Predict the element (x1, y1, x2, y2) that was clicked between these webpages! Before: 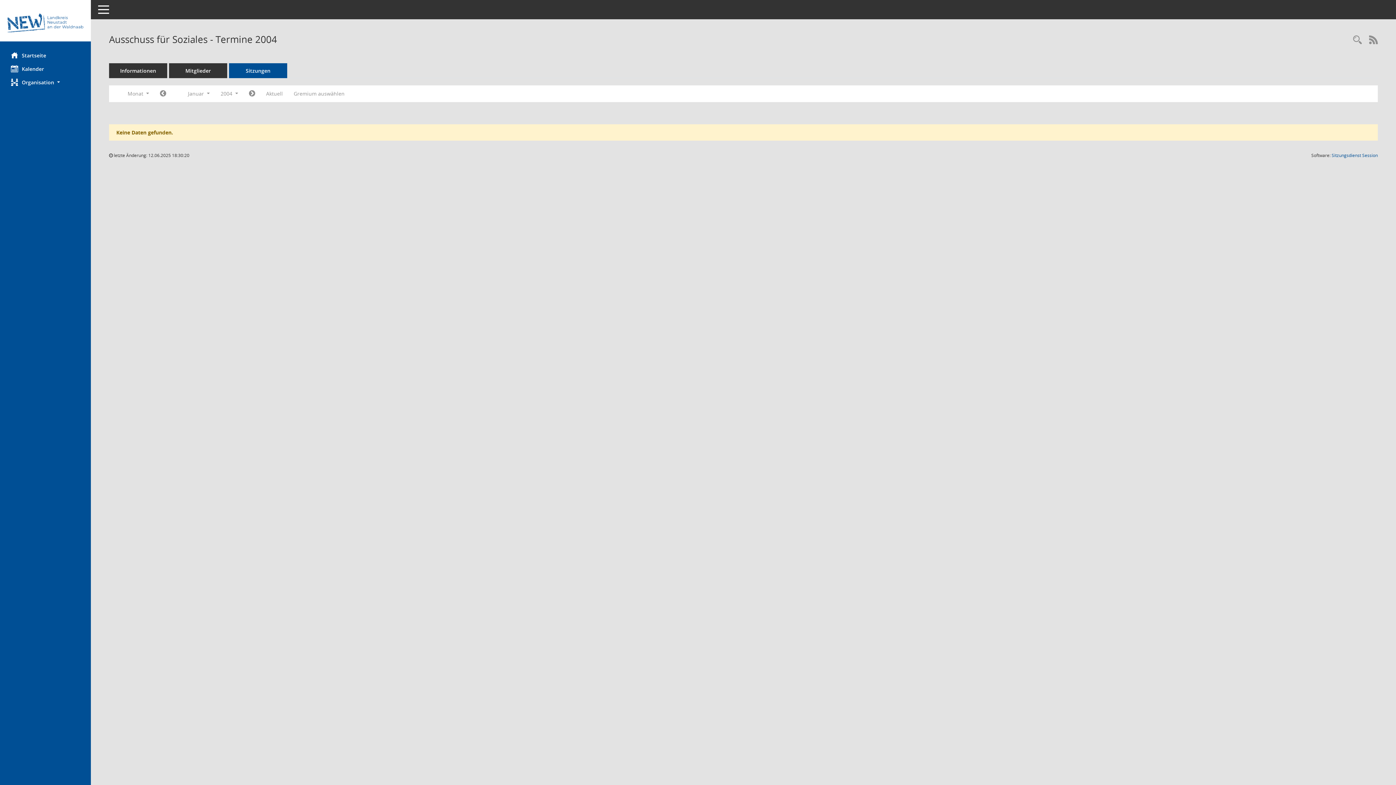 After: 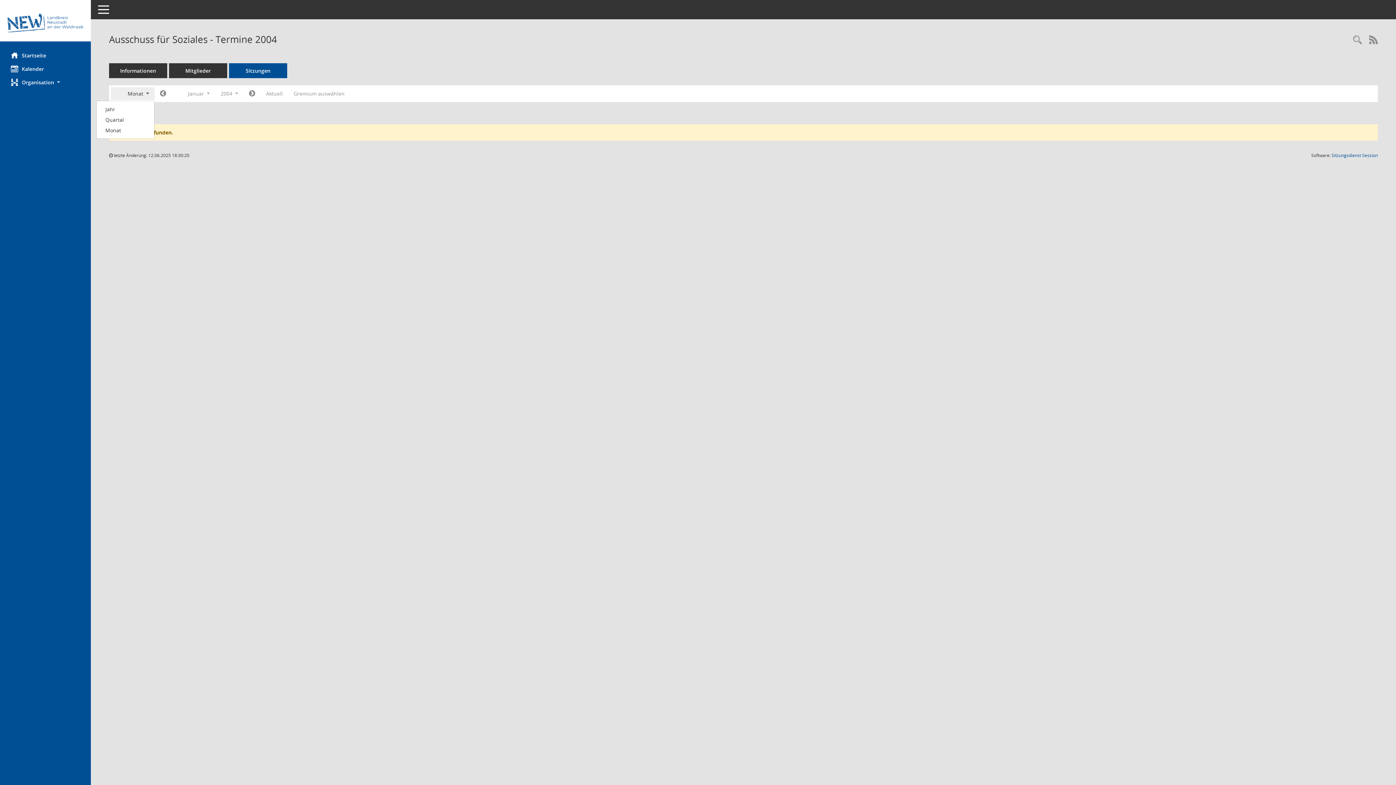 Action: label: Monat  bbox: (110, 87, 154, 100)